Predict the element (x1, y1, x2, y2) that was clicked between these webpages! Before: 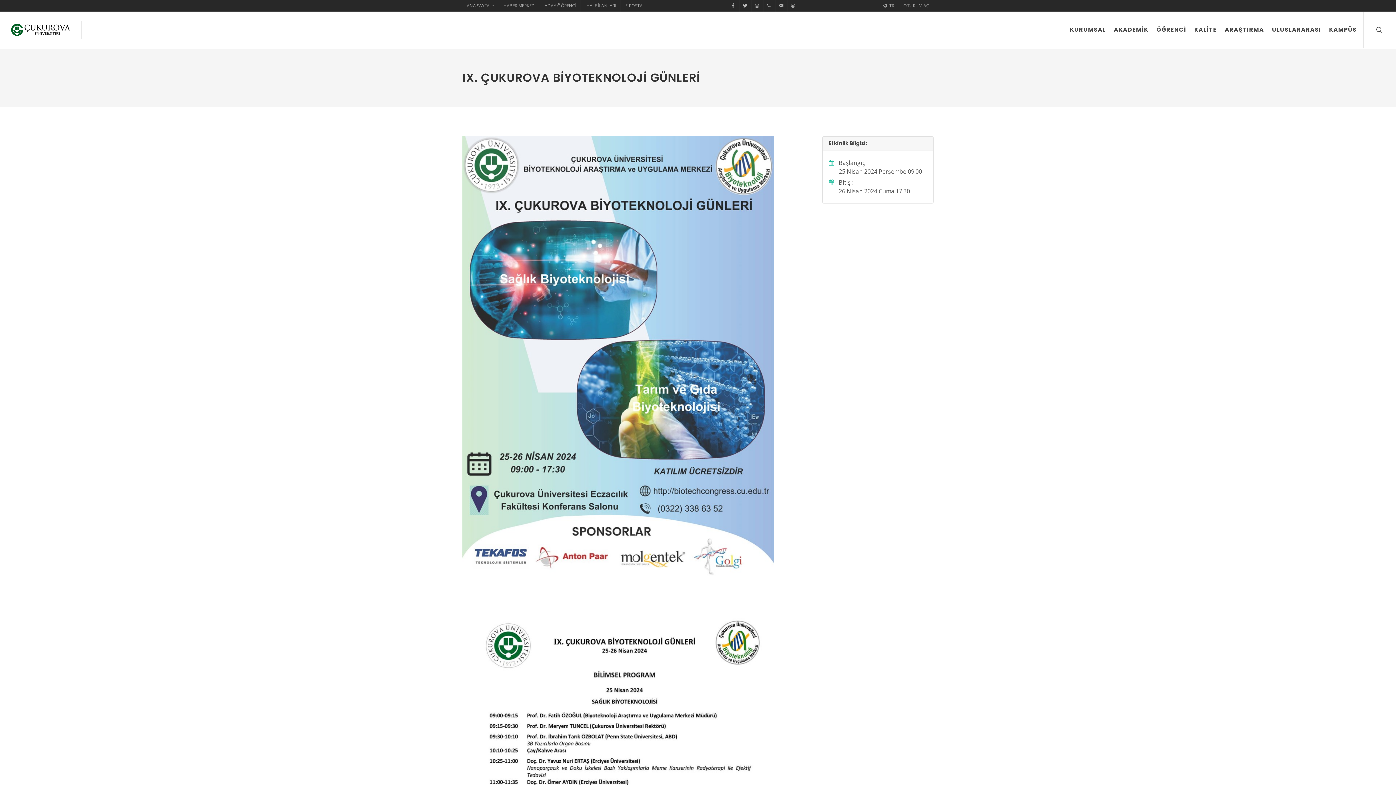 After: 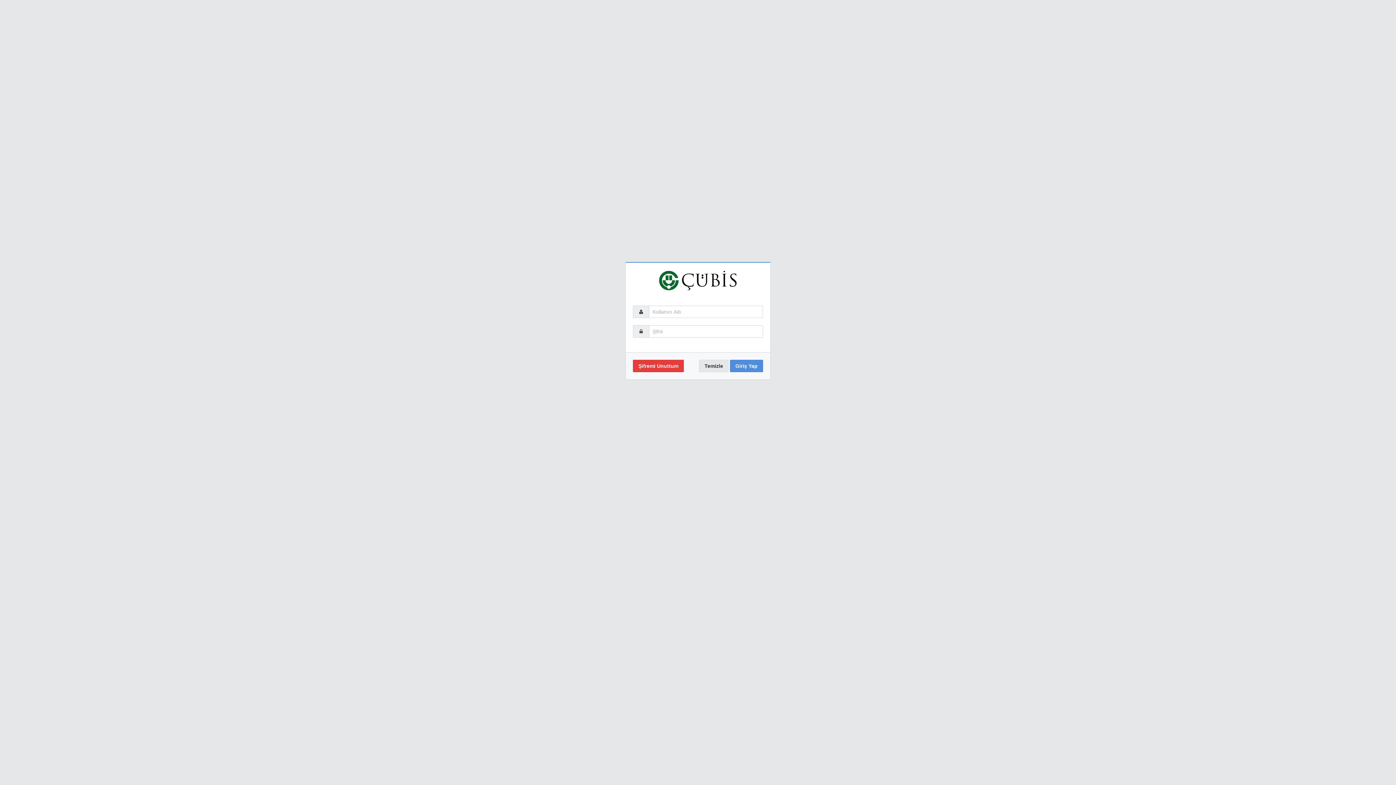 Action: label: OTURUM AÇ bbox: (899, 0, 933, 11)